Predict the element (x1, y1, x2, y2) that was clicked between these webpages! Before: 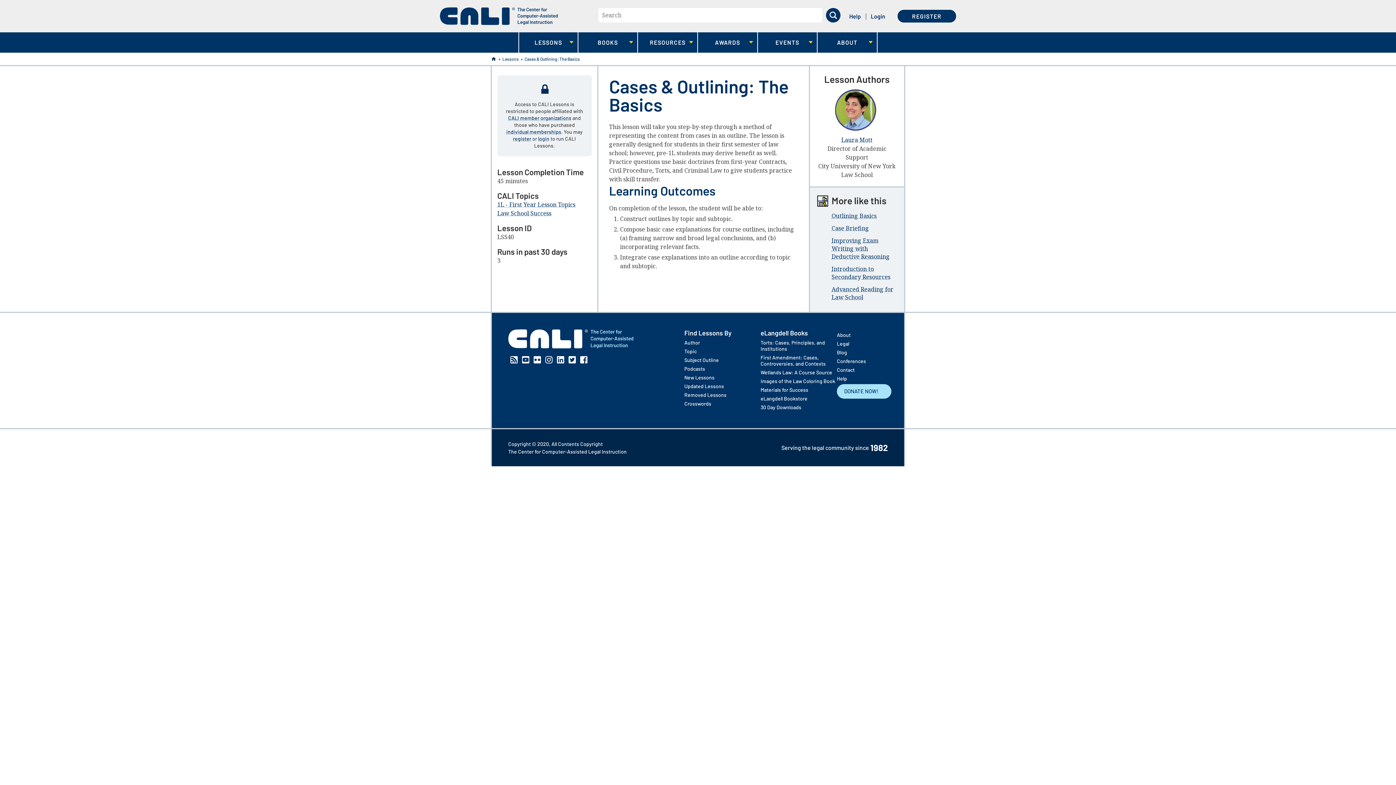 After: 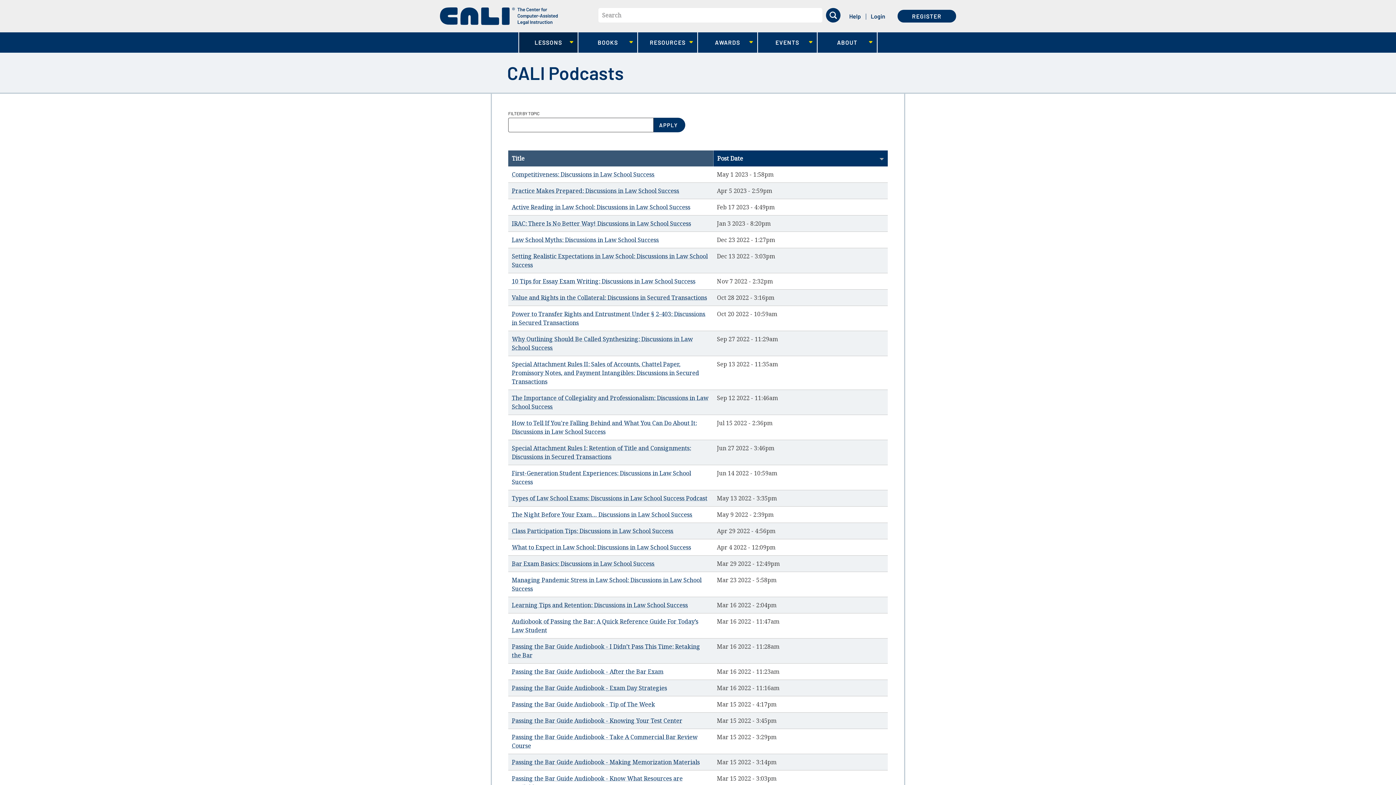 Action: label: Podcasts bbox: (684, 365, 760, 372)